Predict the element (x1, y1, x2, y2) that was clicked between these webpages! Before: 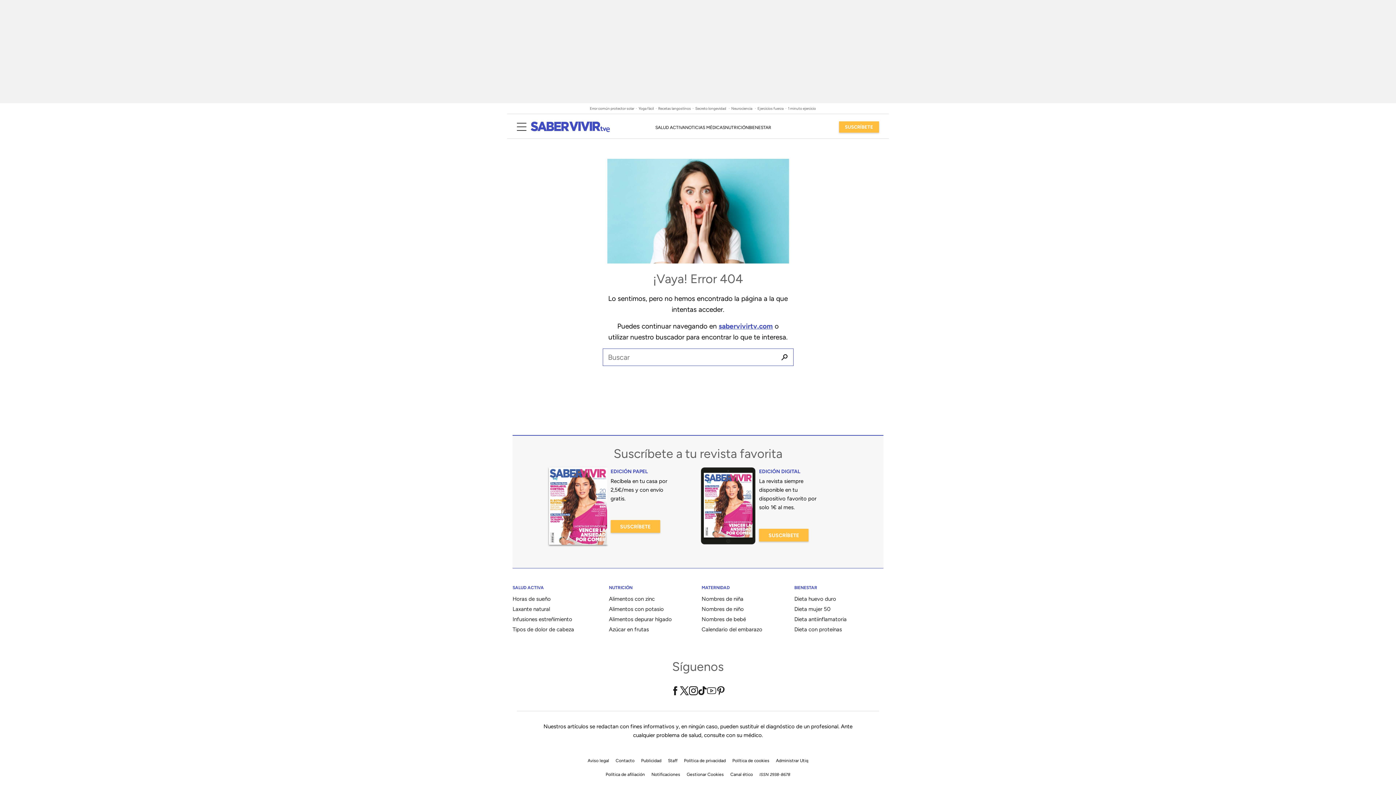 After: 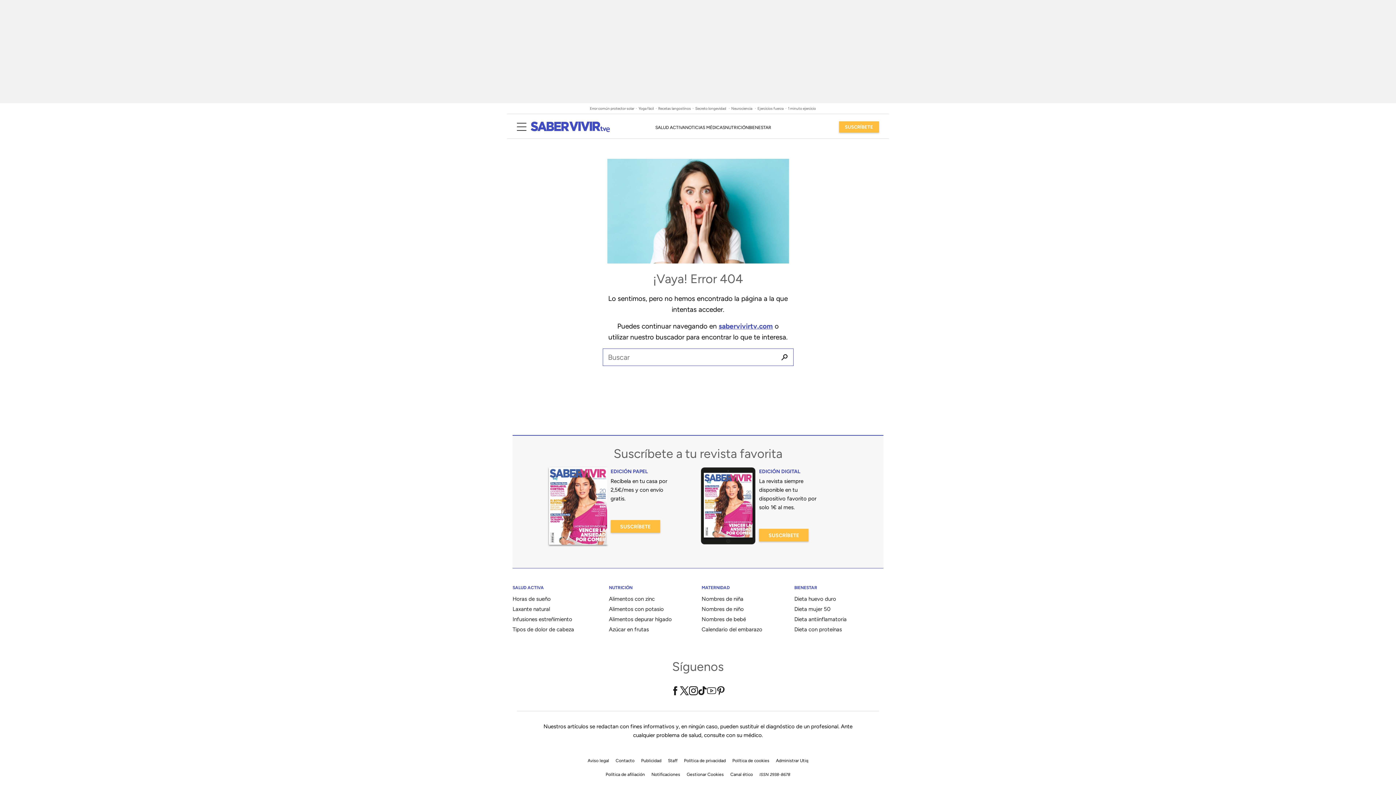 Action: bbox: (548, 467, 607, 545)